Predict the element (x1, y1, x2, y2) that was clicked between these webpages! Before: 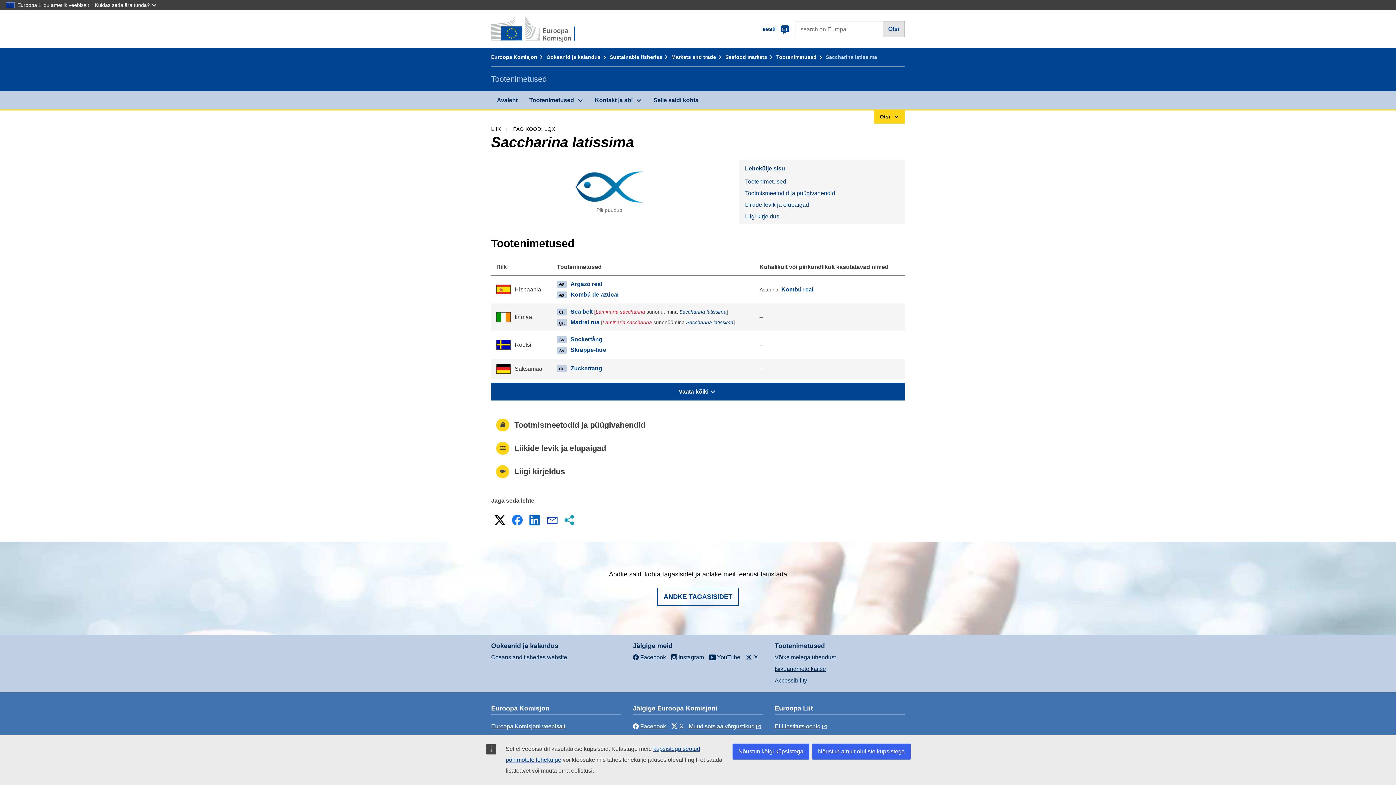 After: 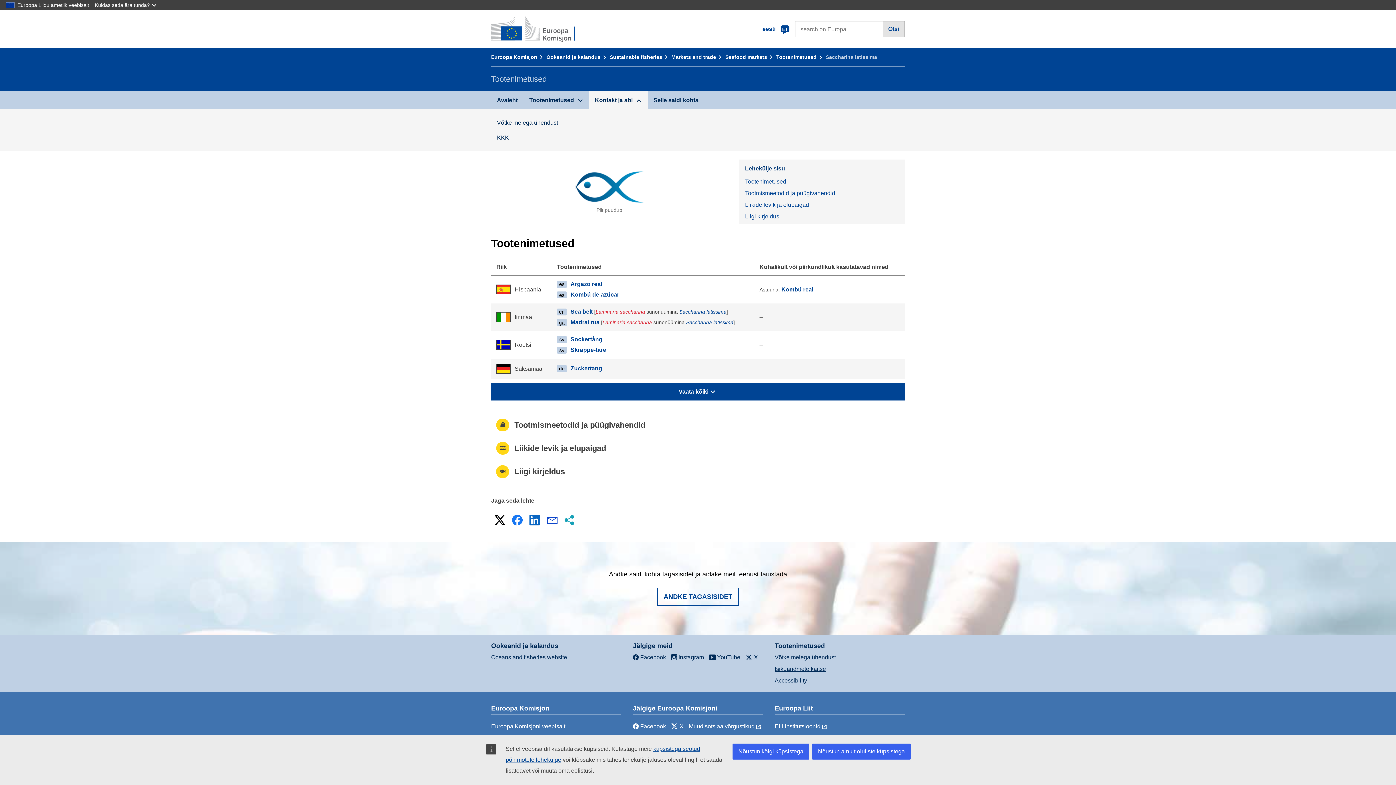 Action: label: Kontakt ja abi bbox: (589, 91, 647, 109)